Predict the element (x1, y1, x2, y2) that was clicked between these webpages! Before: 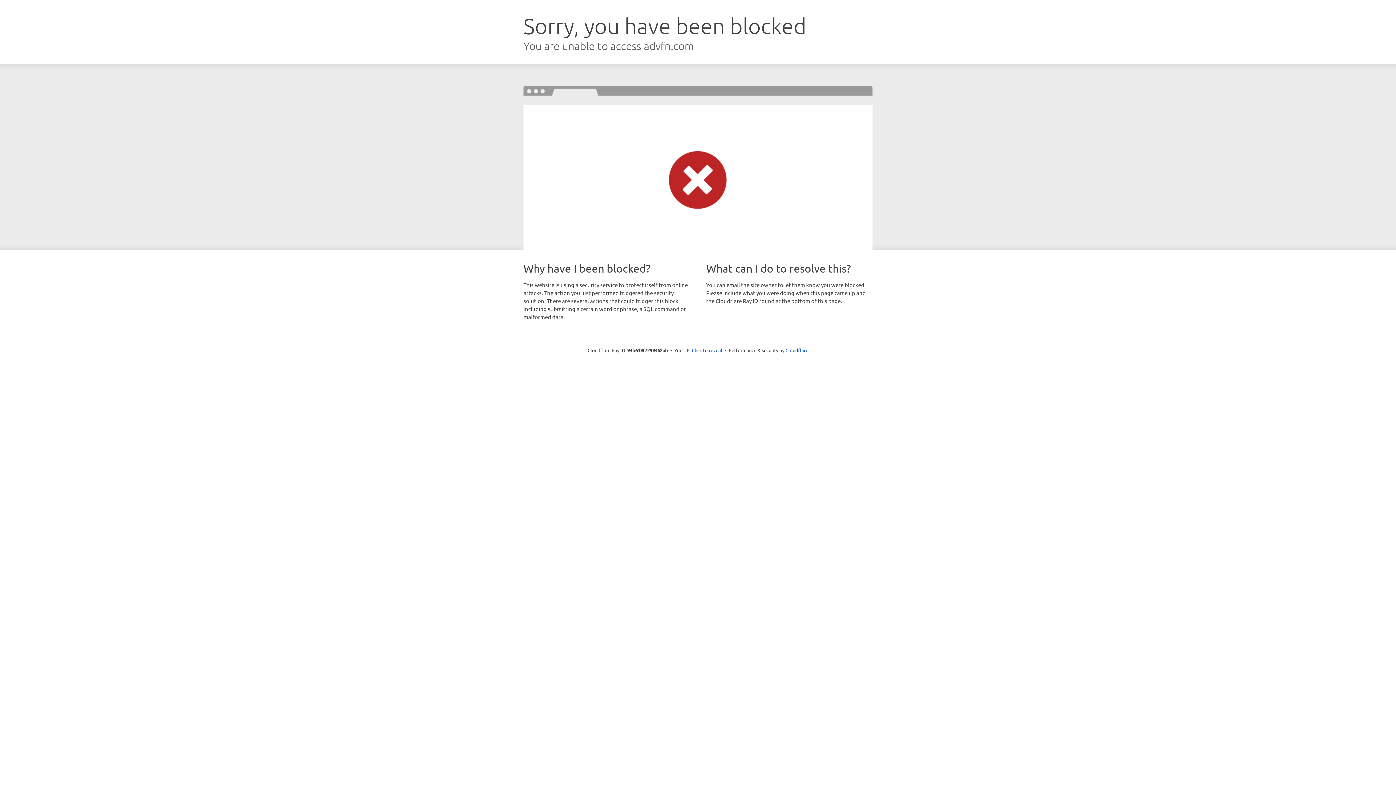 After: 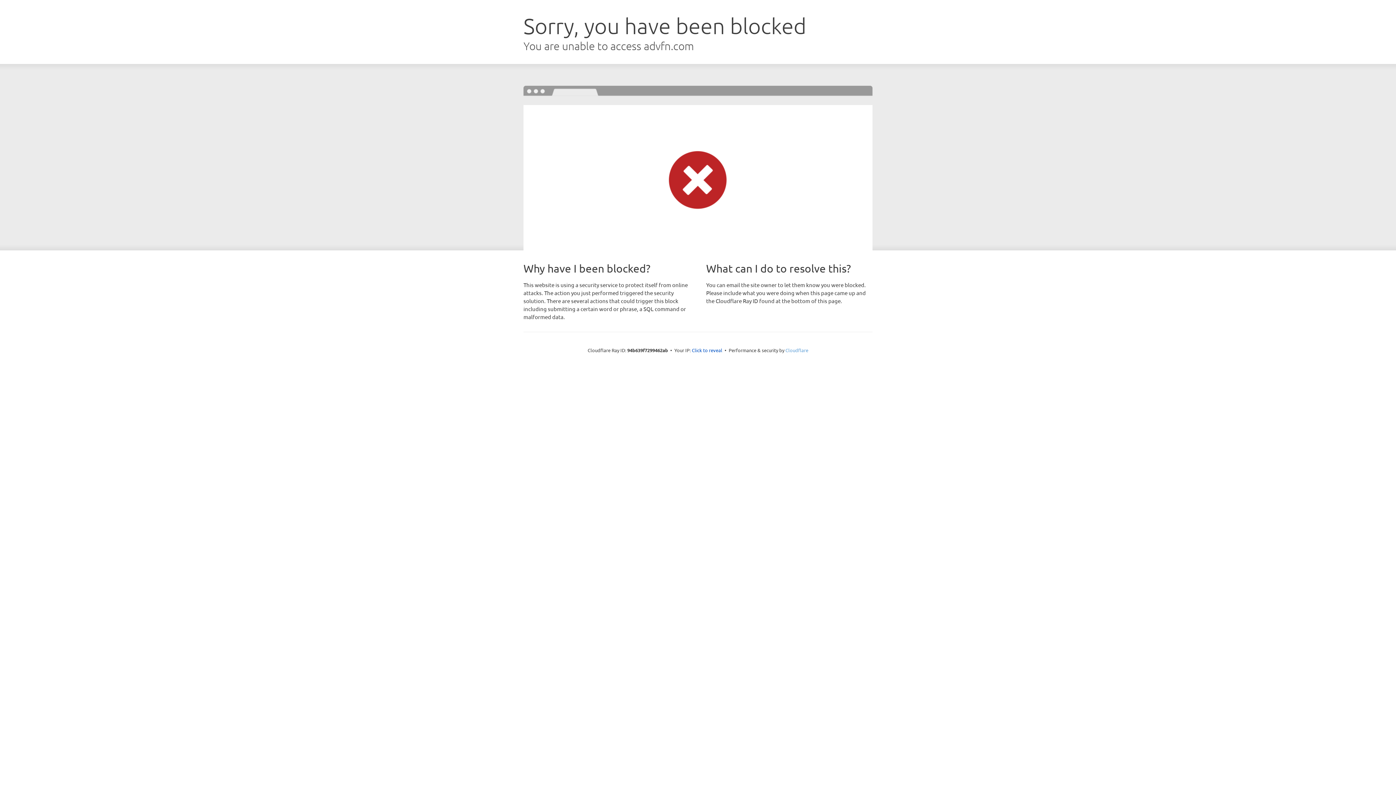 Action: bbox: (785, 347, 808, 353) label: Cloudflare